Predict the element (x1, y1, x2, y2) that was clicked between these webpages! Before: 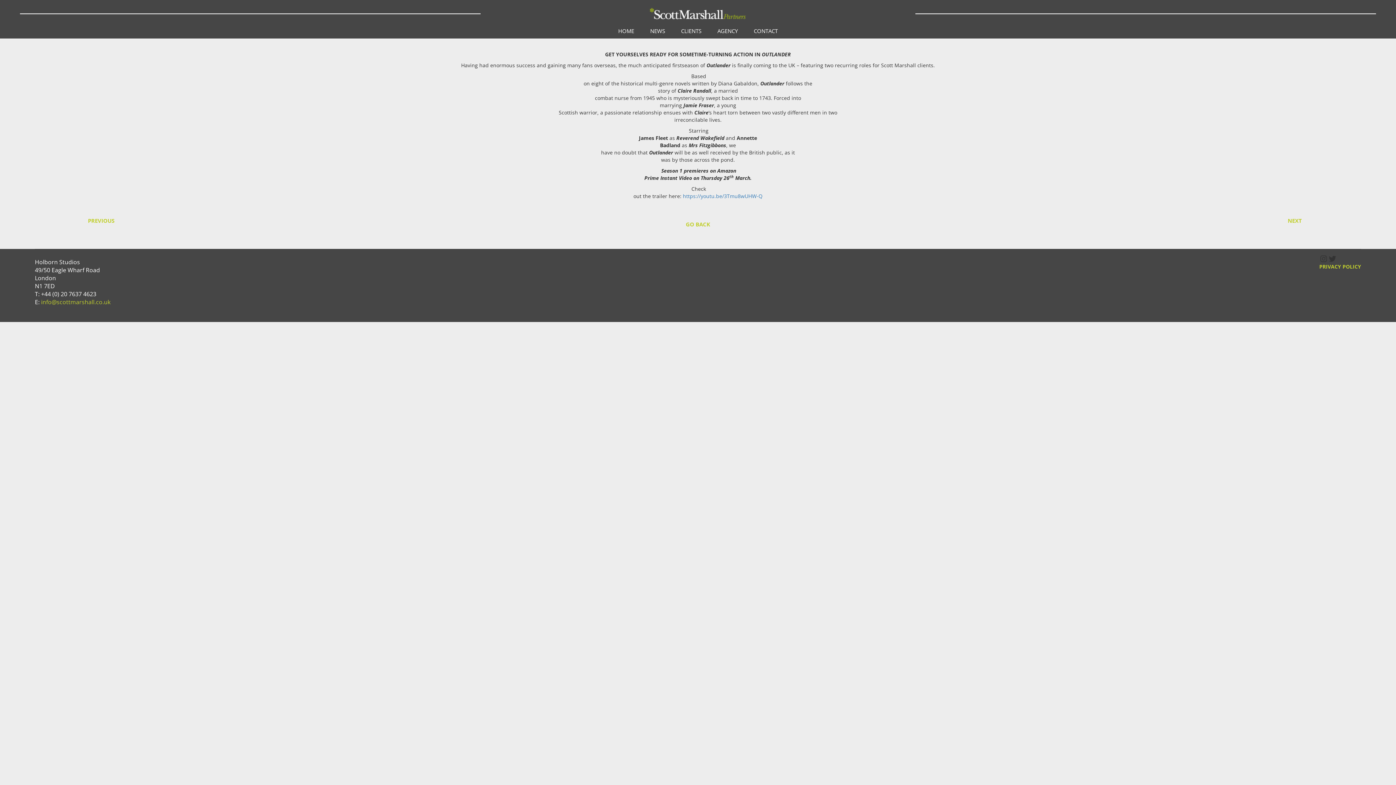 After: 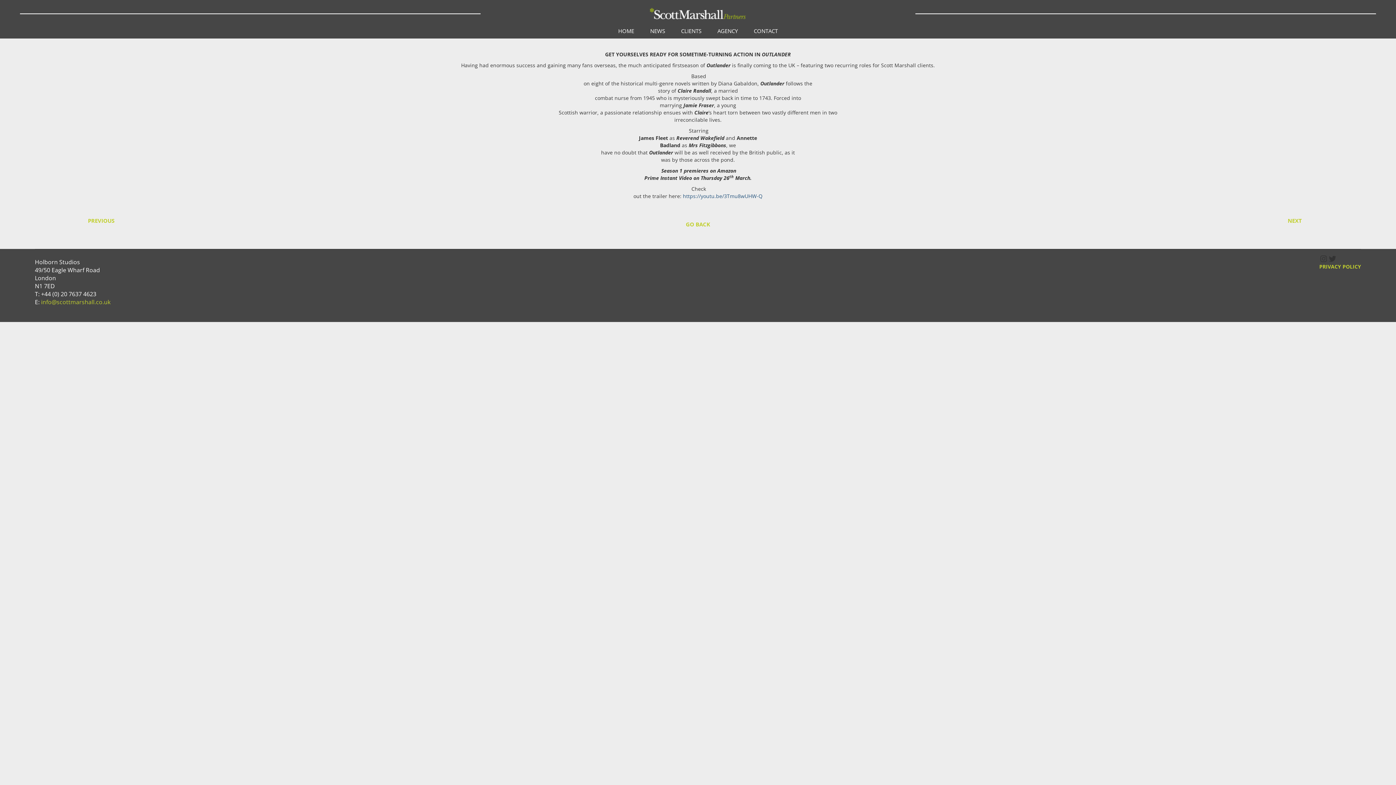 Action: bbox: (683, 192, 762, 199) label: https://youtu.be/3Tmu8wUHW-Q